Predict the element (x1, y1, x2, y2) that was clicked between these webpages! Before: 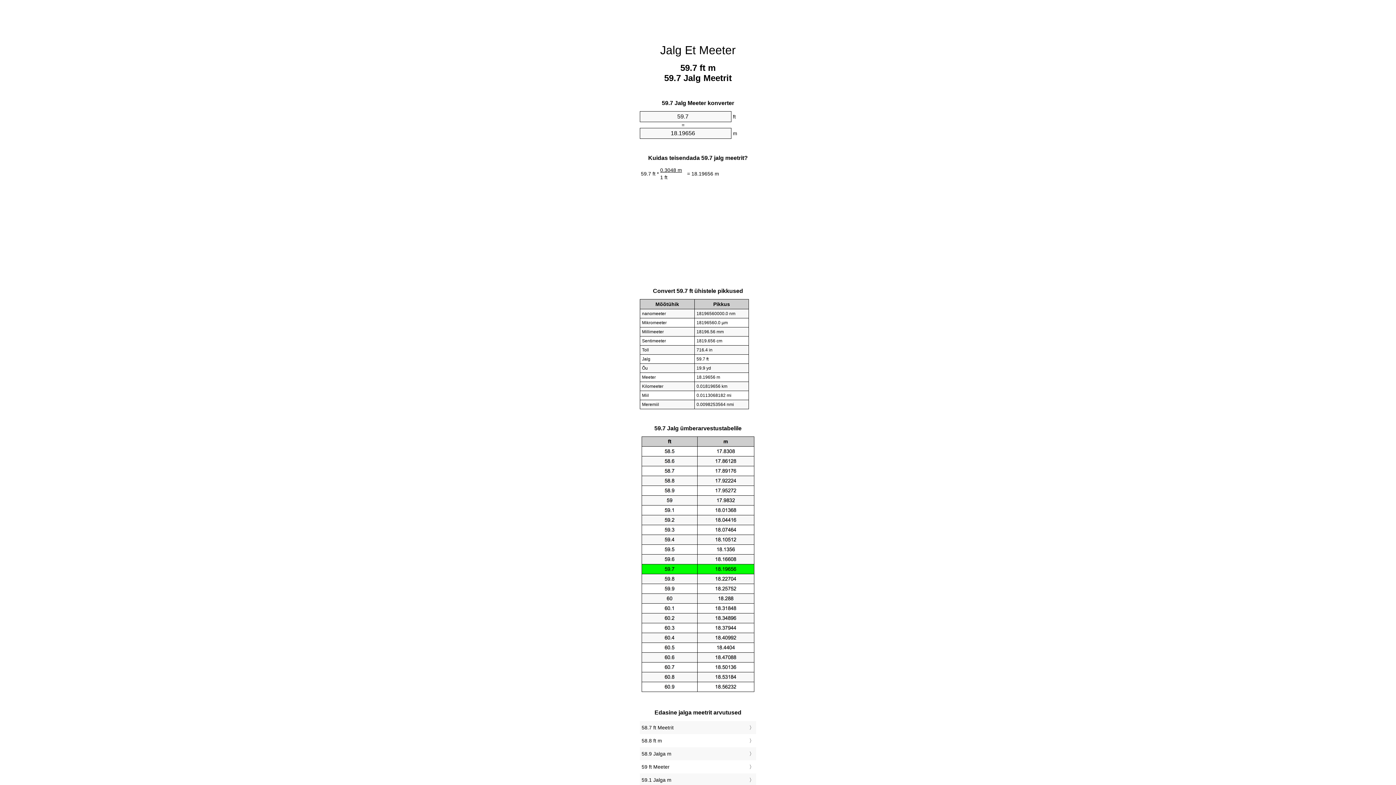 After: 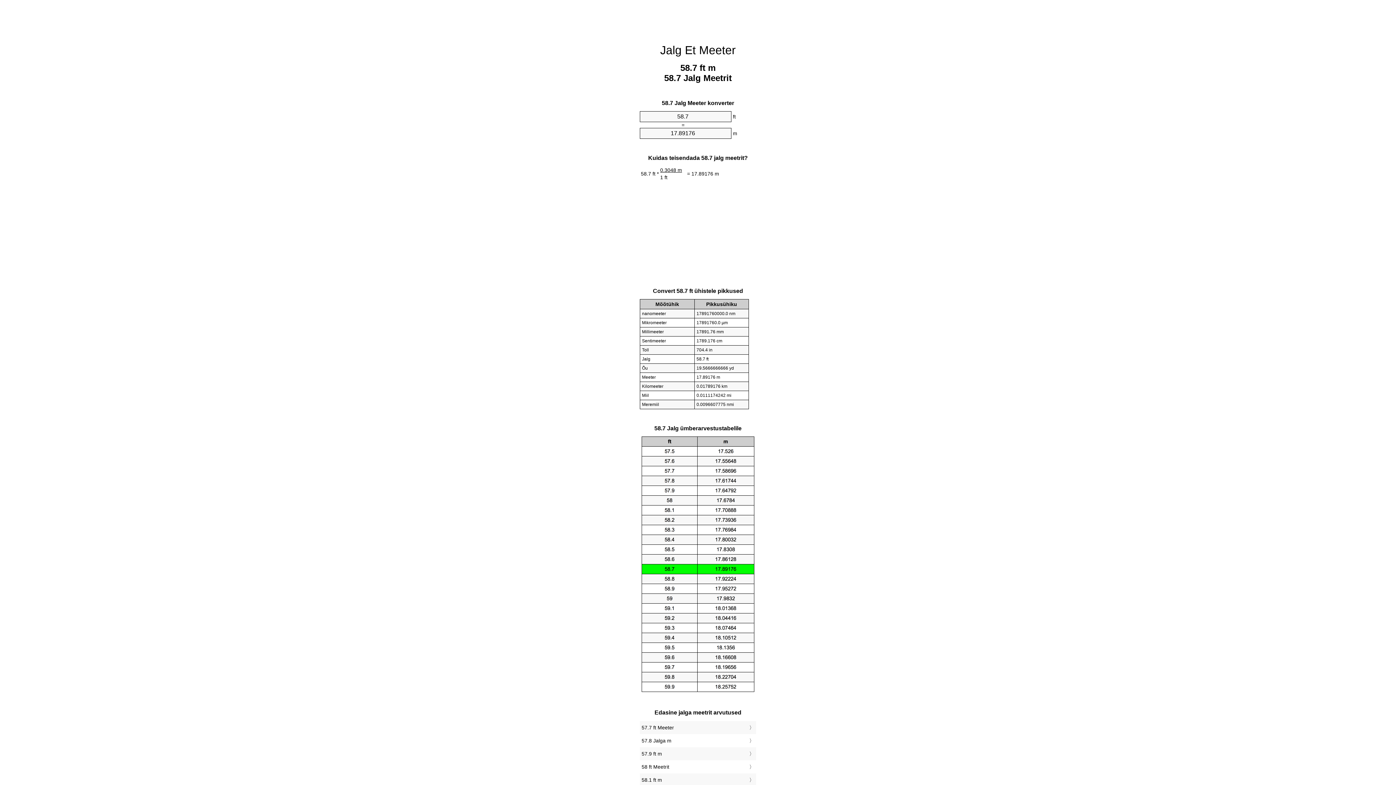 Action: label: 58.7 ft Meetrit bbox: (641, 723, 754, 732)